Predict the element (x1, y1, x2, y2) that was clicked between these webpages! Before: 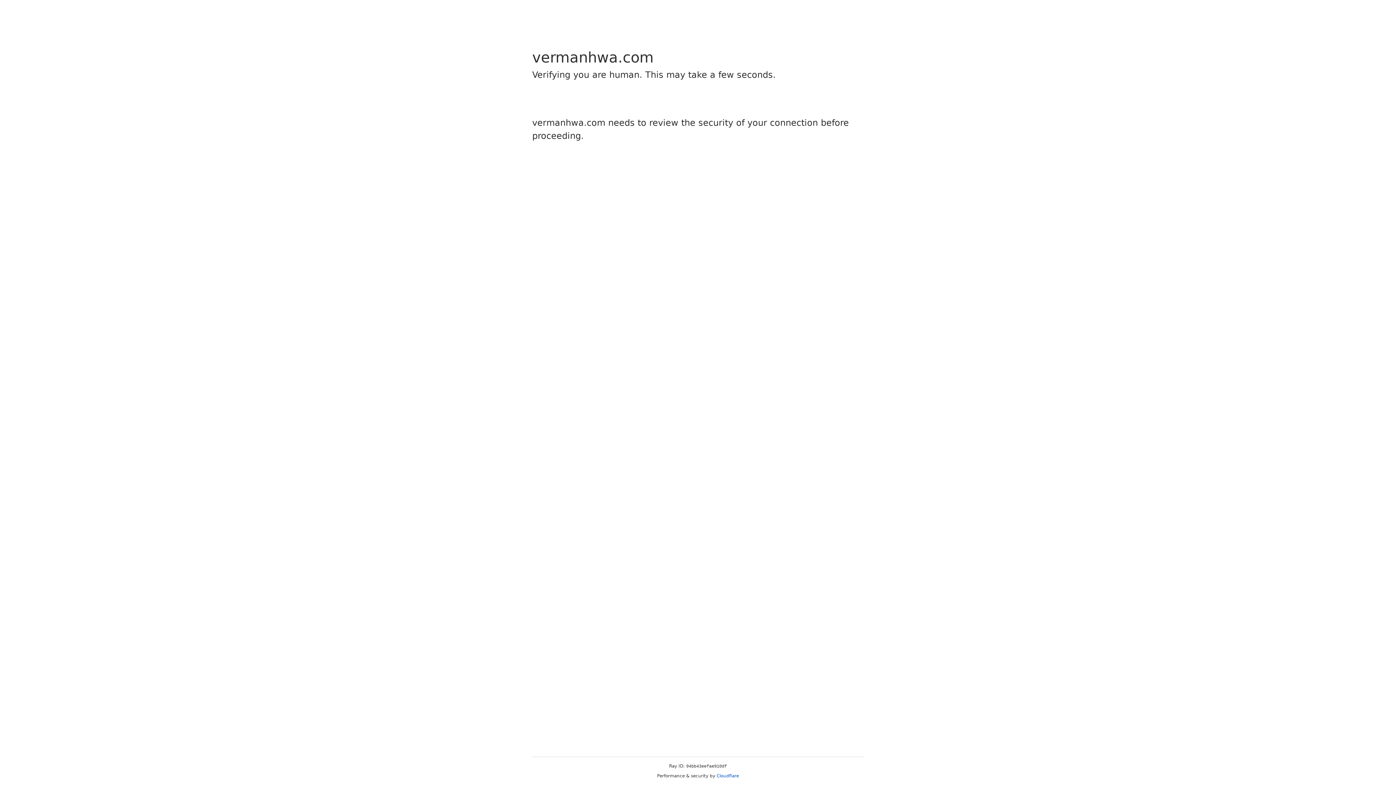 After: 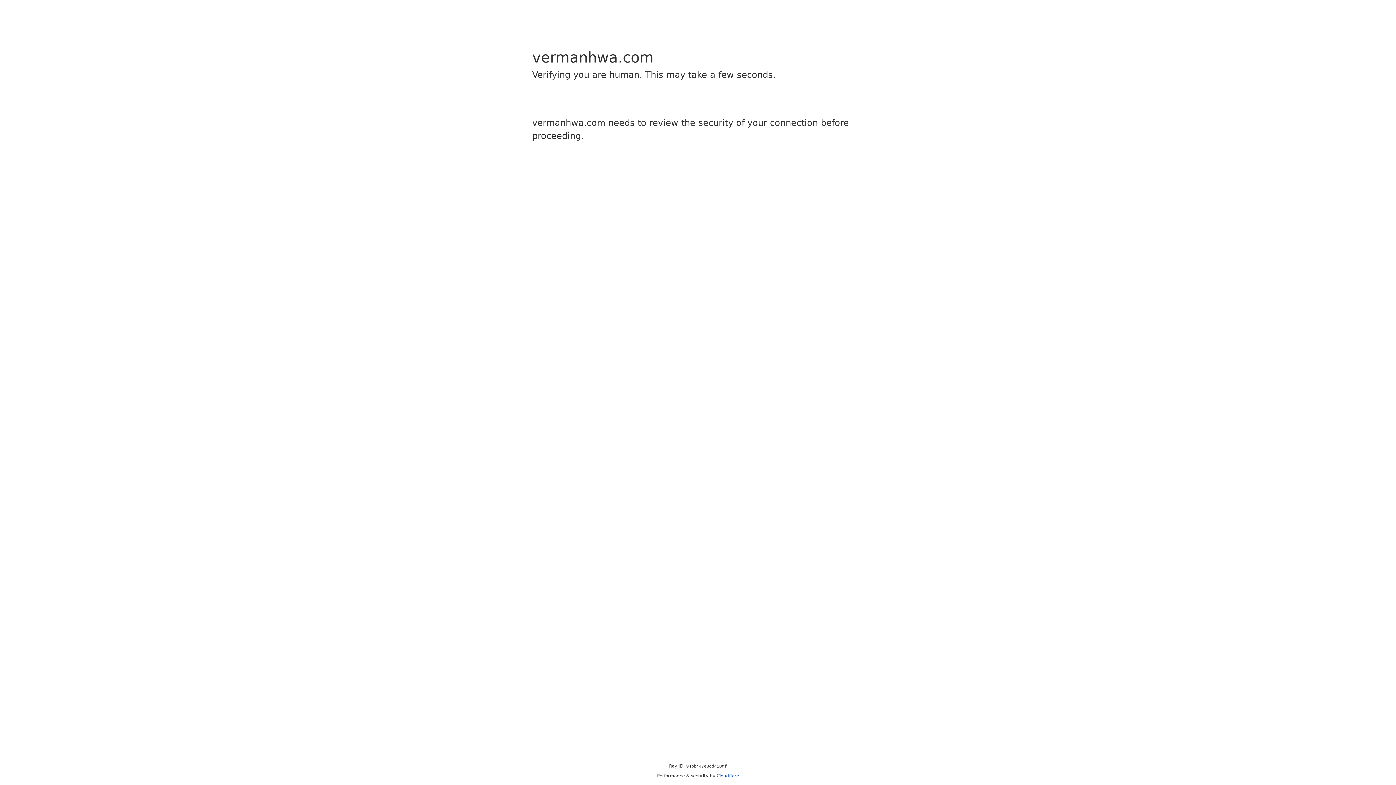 Action: label: Cloudflare bbox: (716, 773, 739, 778)